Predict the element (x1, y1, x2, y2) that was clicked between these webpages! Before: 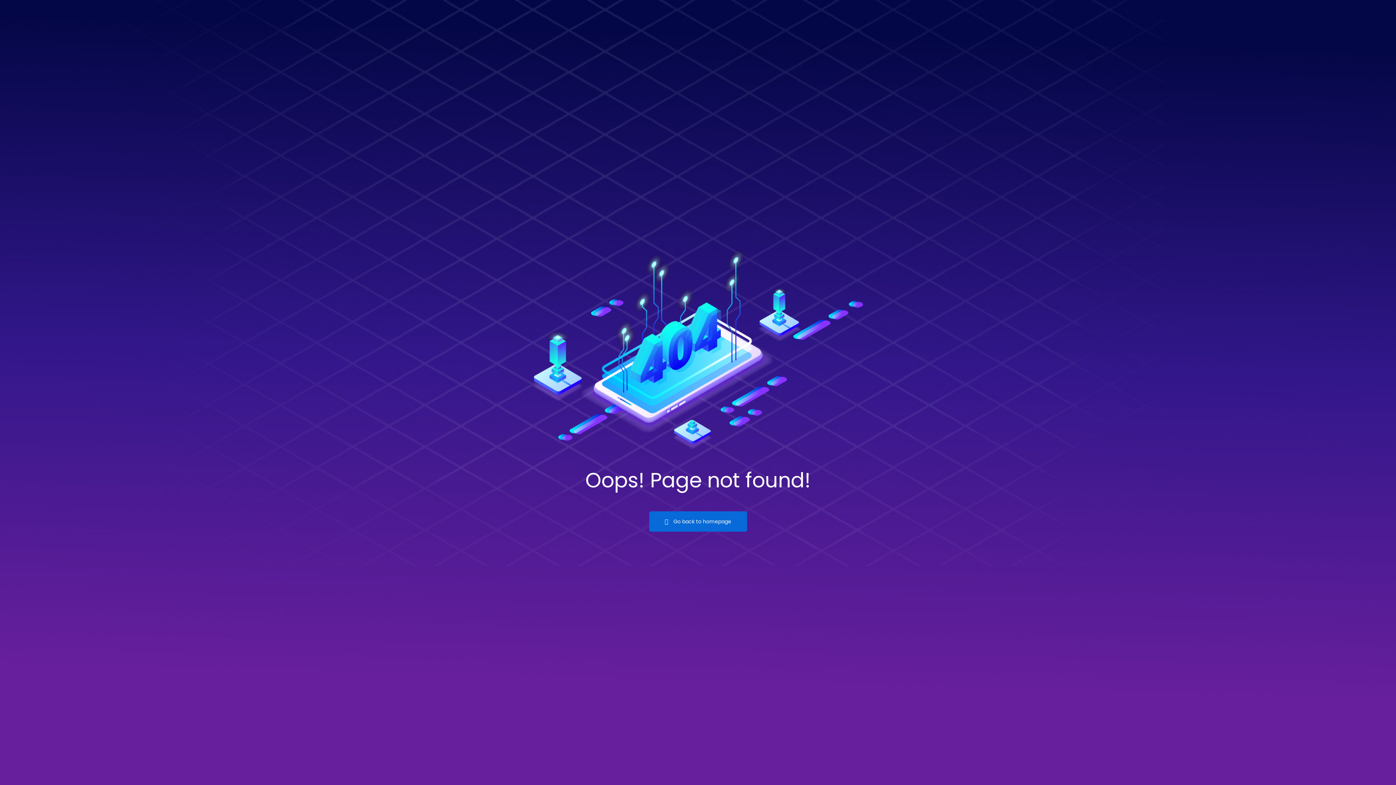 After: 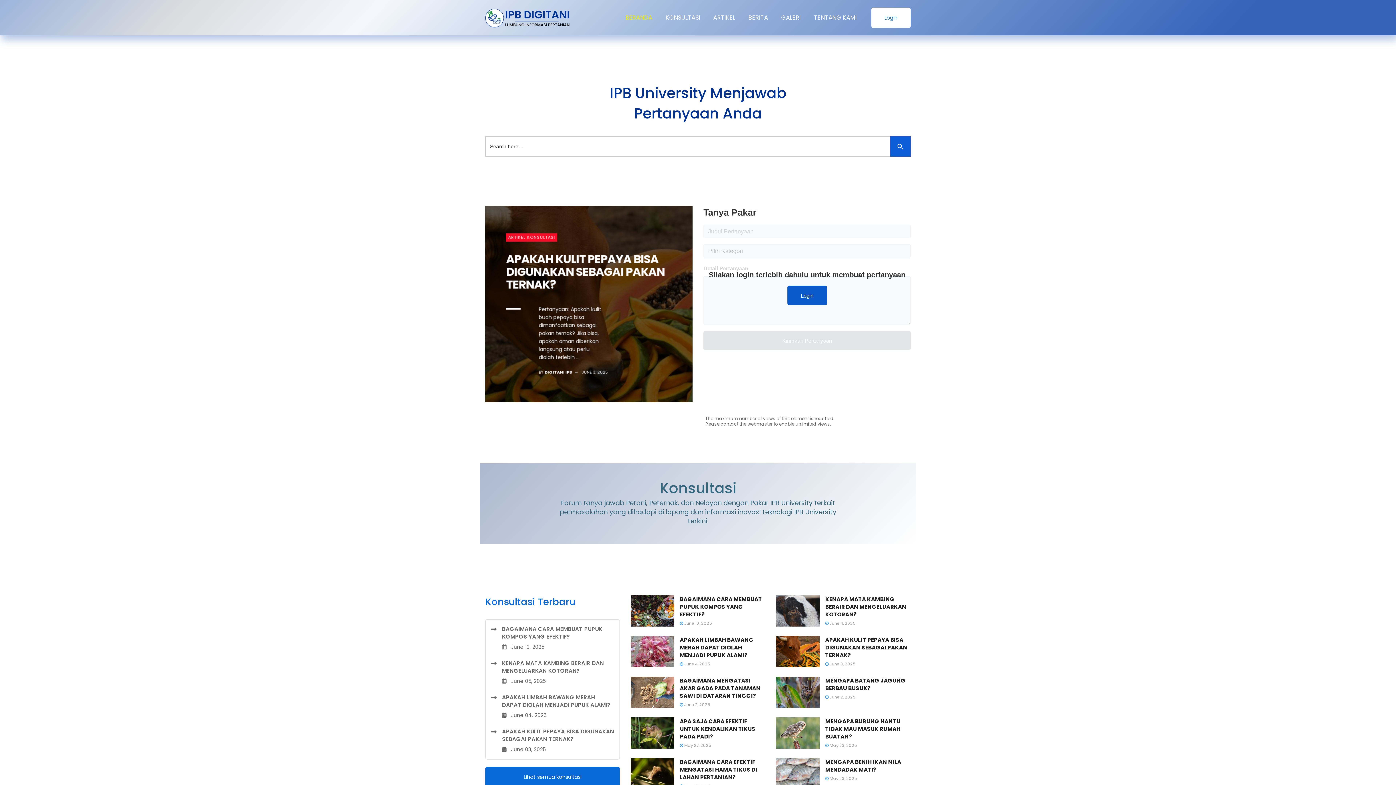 Action: bbox: (649, 511, 747, 531) label:  Go back to homepage